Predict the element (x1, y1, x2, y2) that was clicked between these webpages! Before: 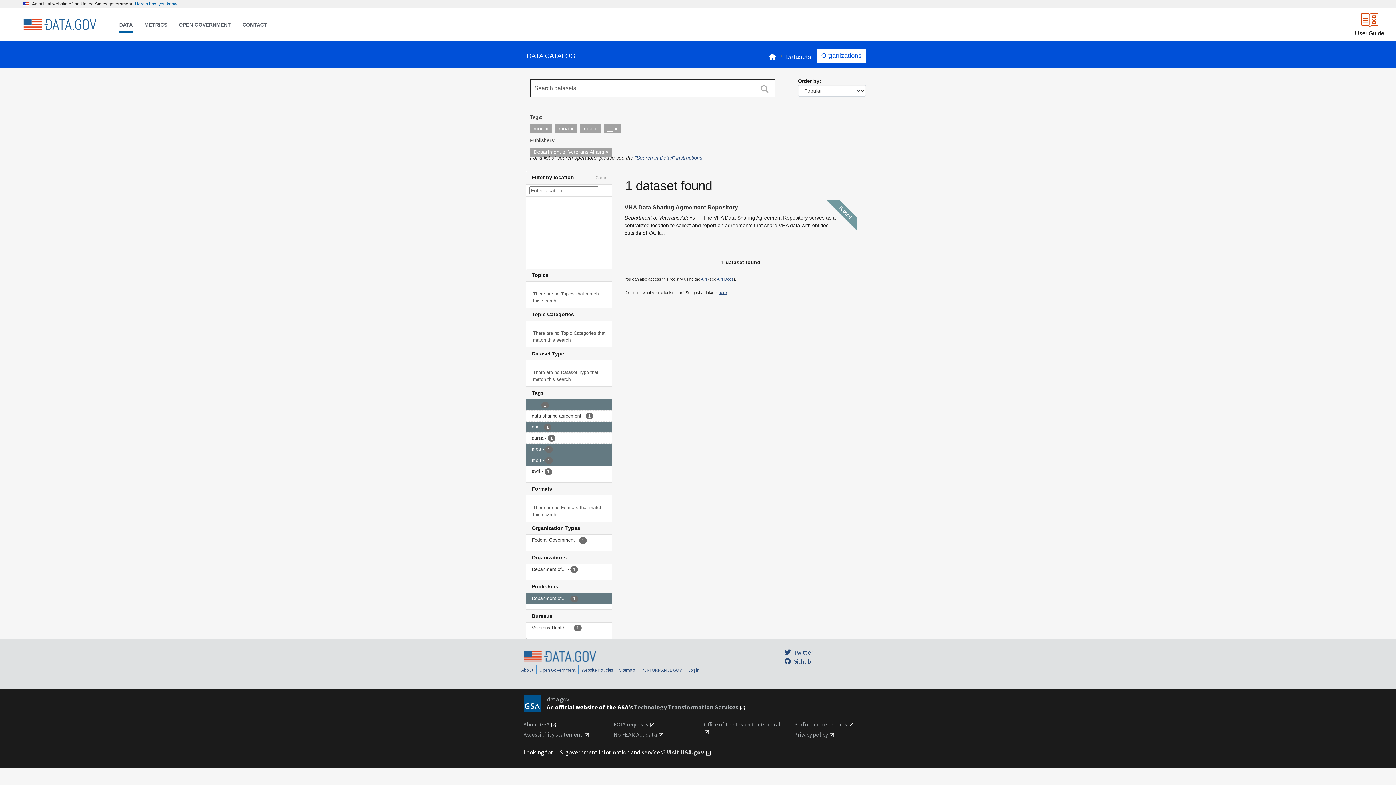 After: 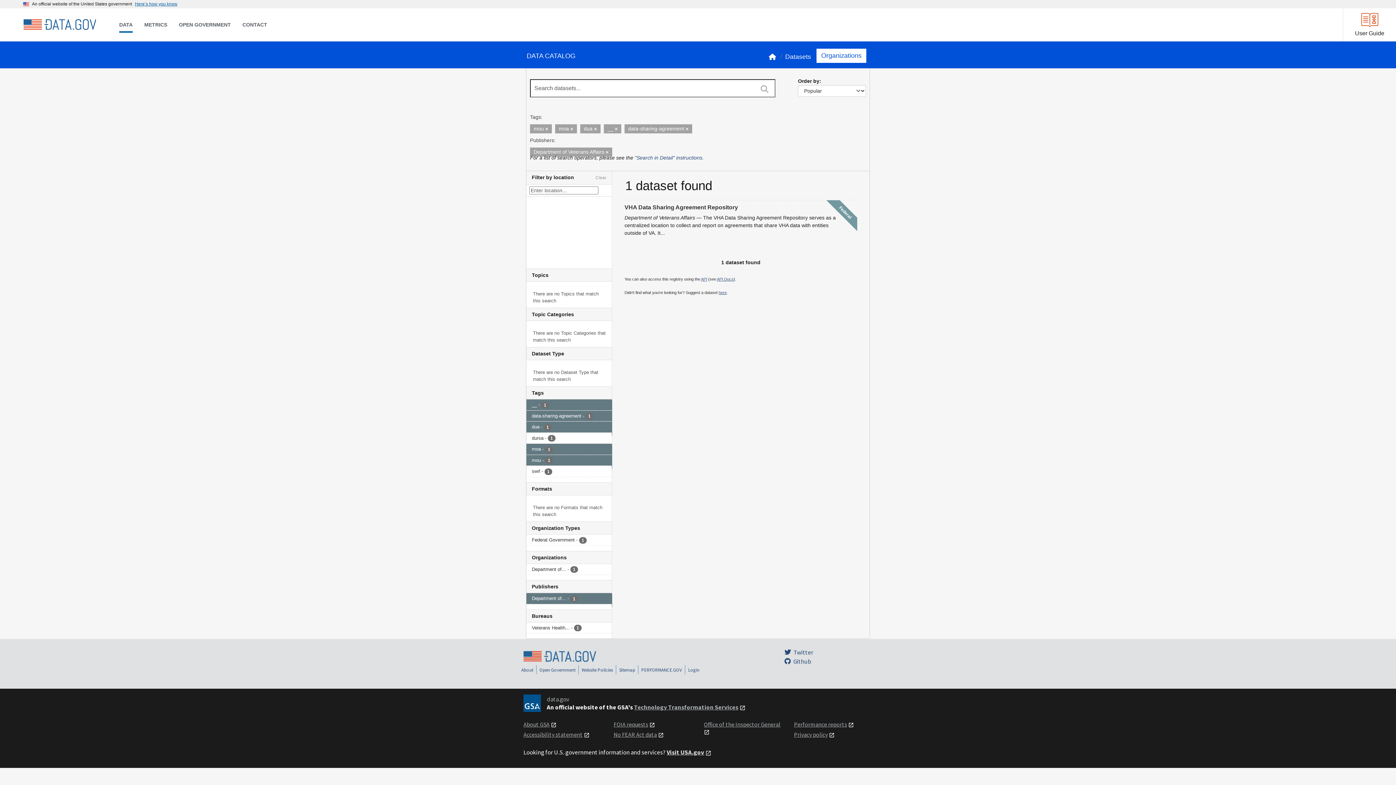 Action: bbox: (526, 410, 612, 421) label: data-sharing-agreement - 1